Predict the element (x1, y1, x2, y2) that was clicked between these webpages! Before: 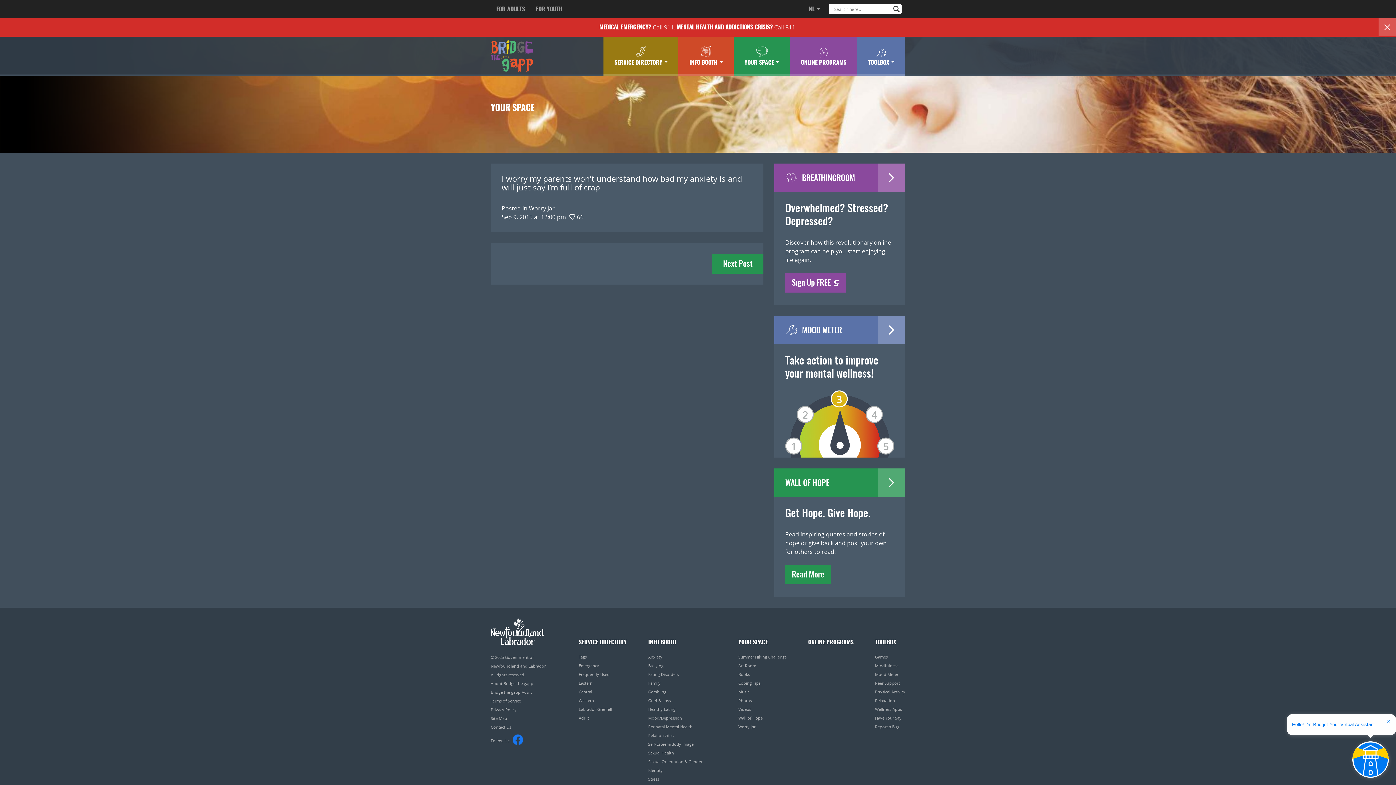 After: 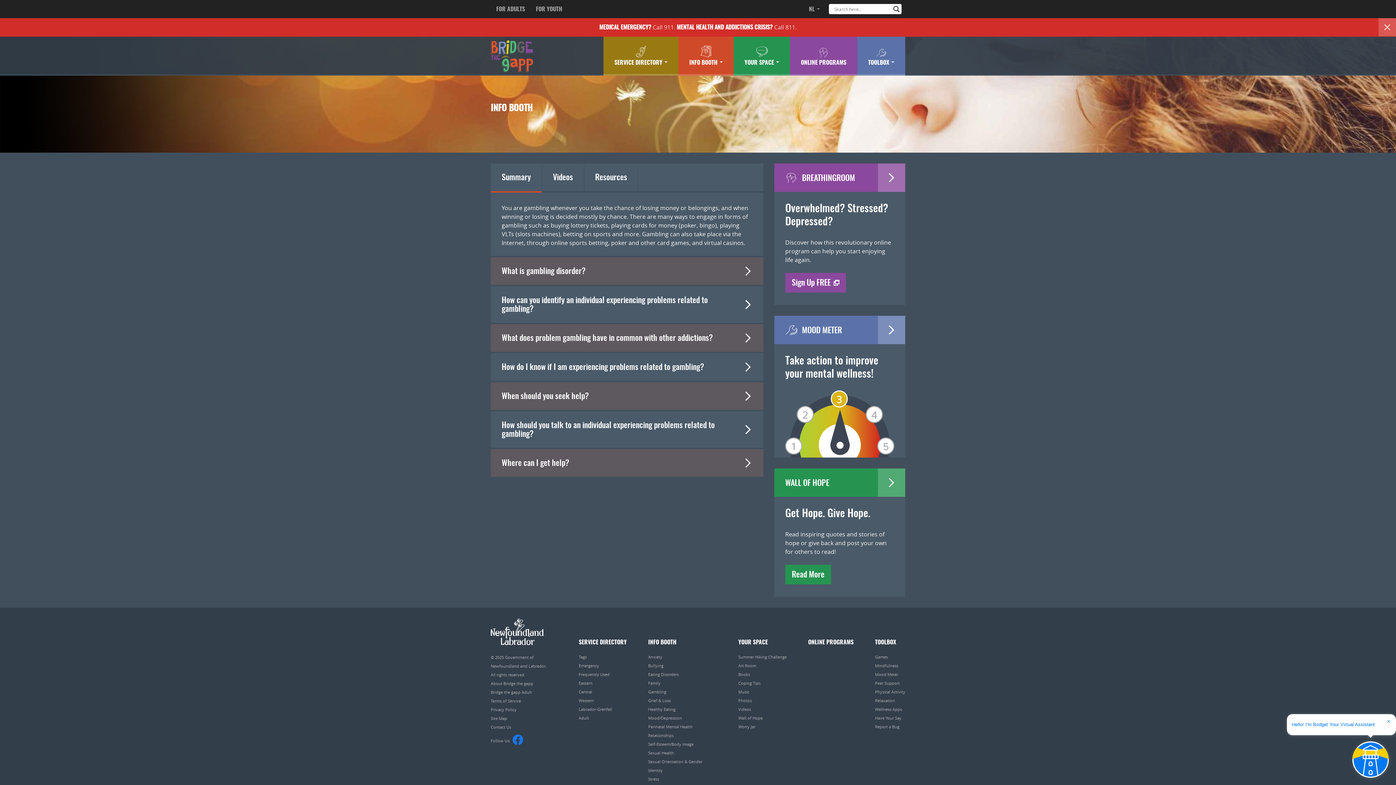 Action: bbox: (648, 689, 666, 694) label: Gambling